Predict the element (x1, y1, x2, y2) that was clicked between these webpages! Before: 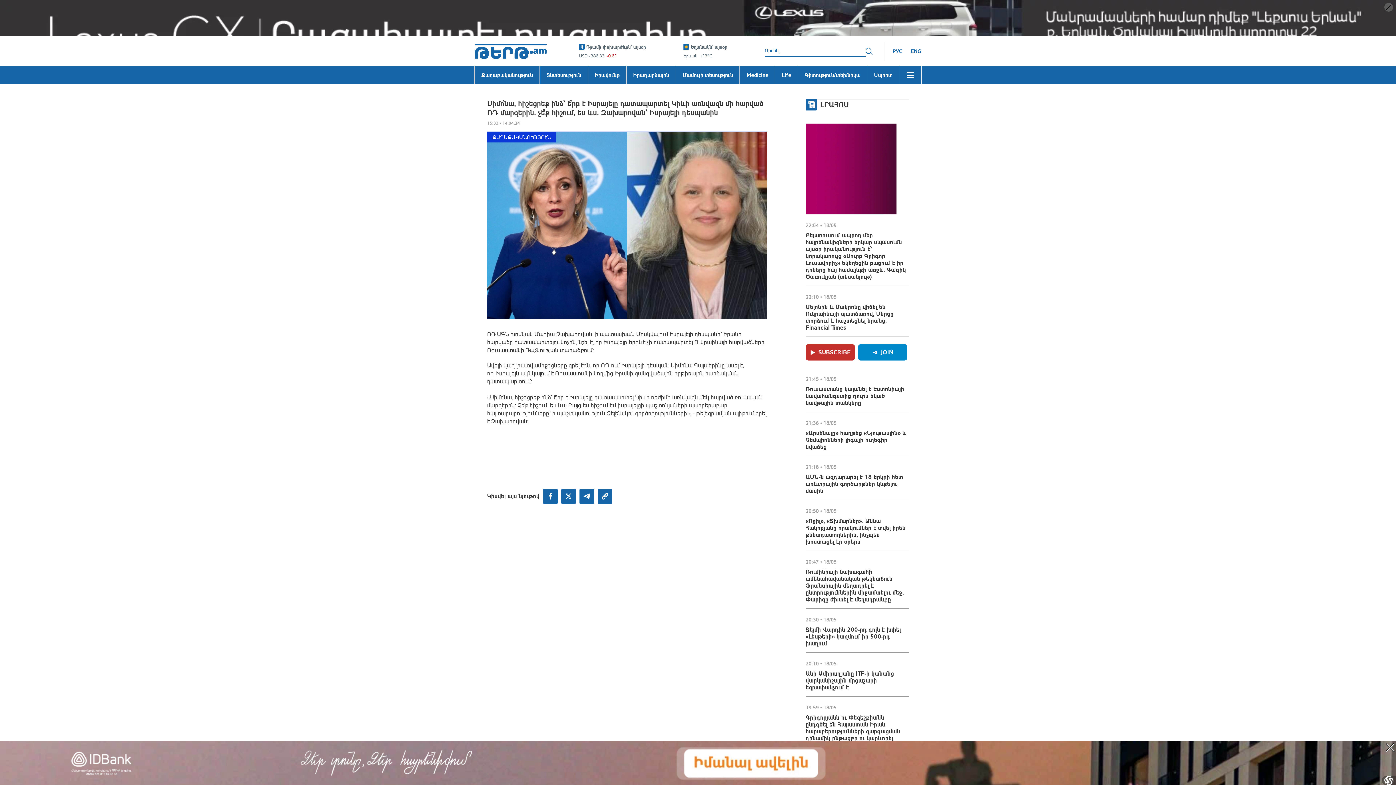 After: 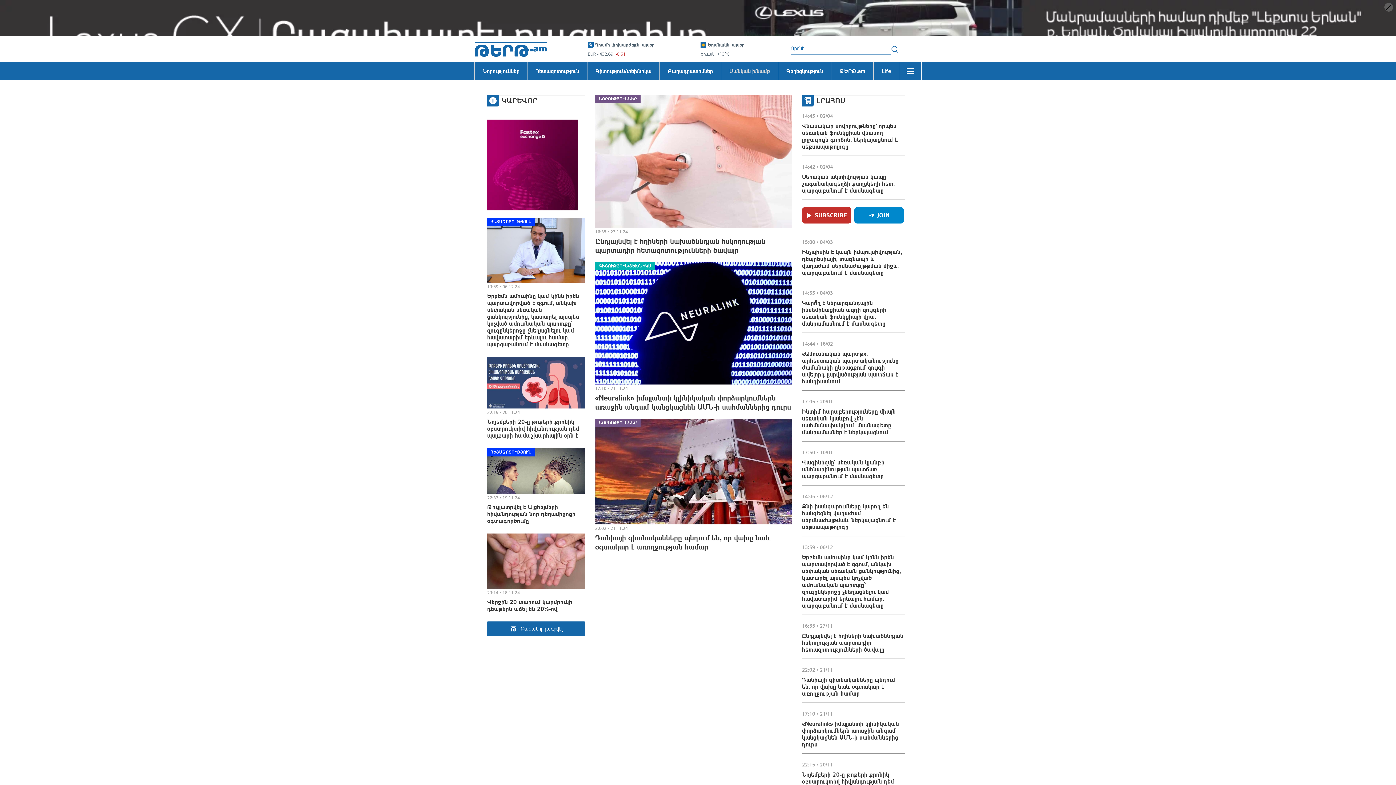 Action: bbox: (740, 29, 775, 48) label: Medicine